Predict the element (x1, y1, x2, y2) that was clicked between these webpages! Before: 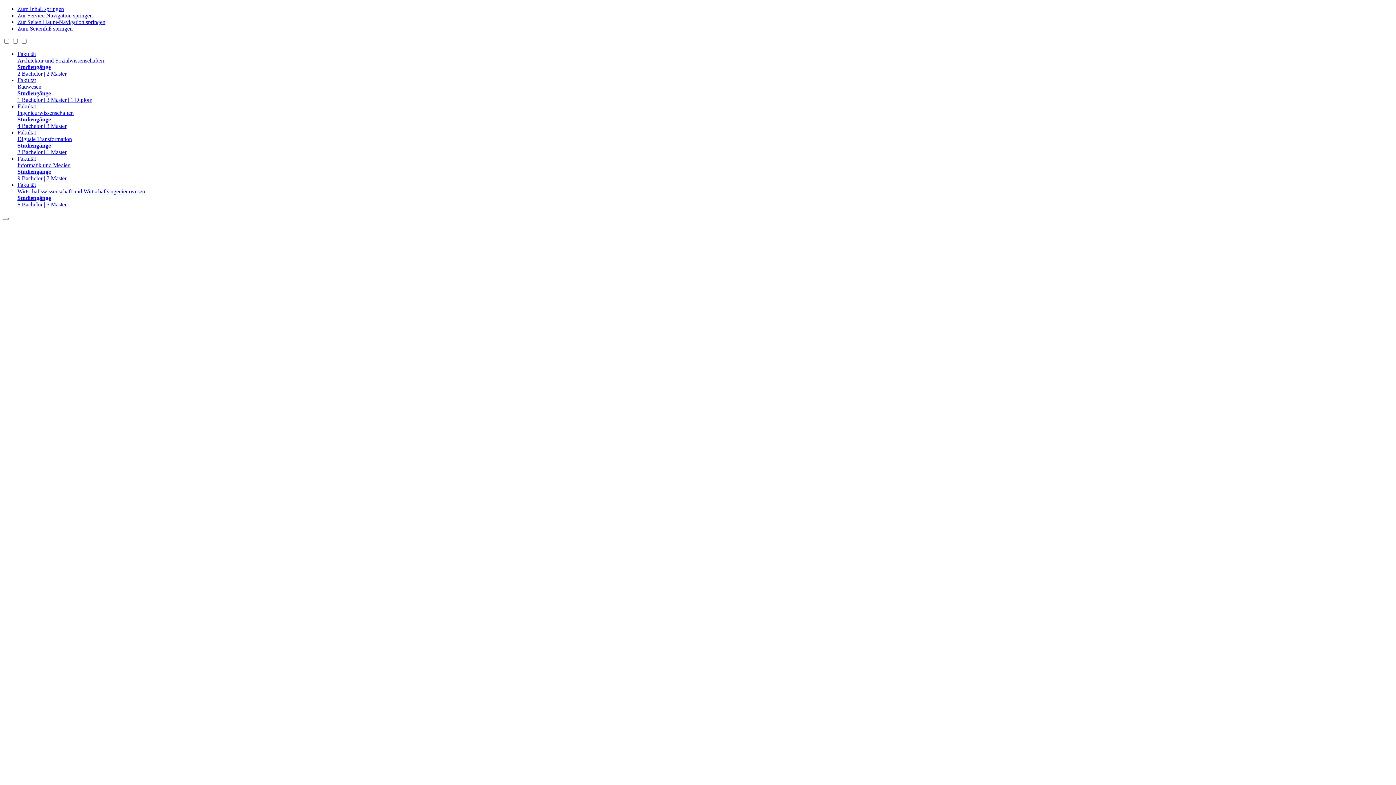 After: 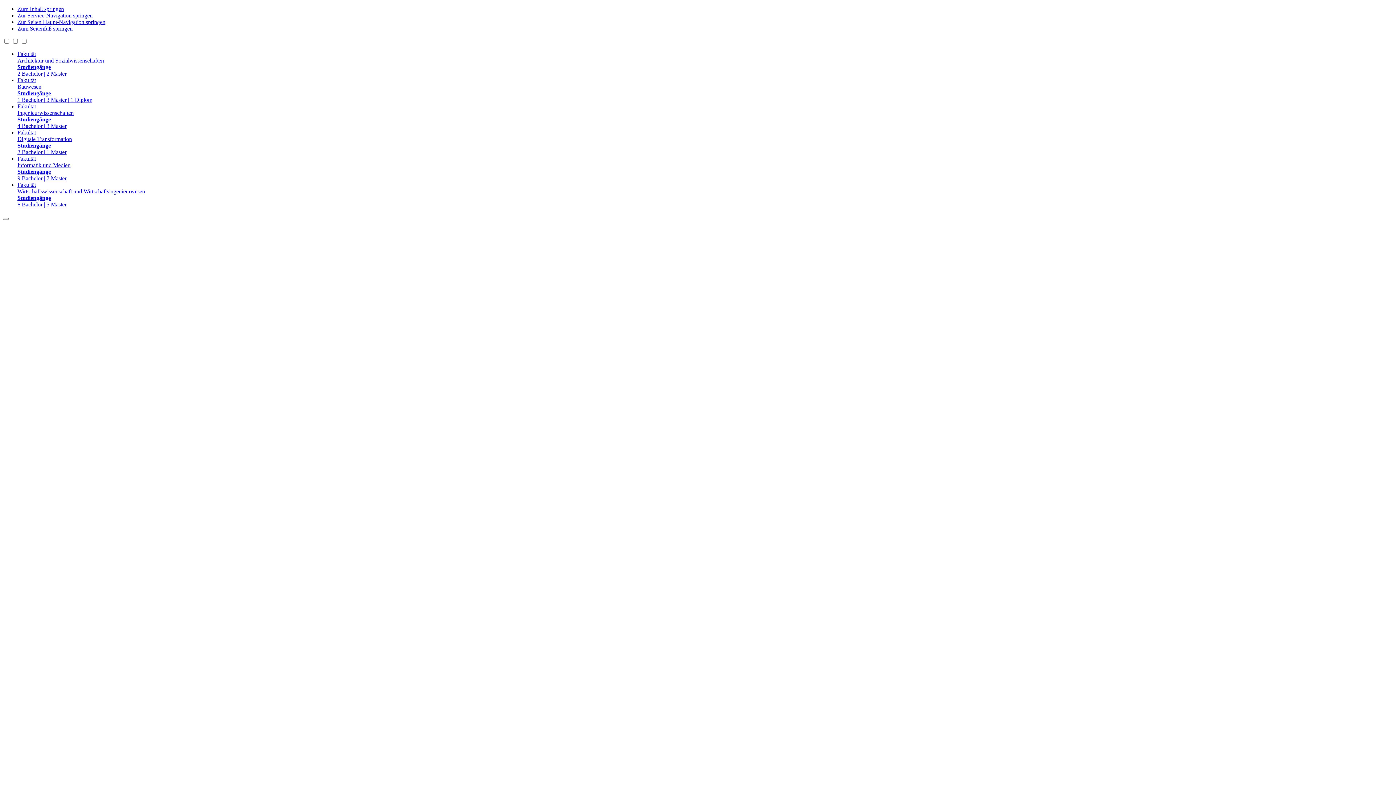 Action: bbox: (17, 129, 1393, 155) label: Fakultät
Digitale Transformation
Studiengänge
2 Bachelor | 1 Master